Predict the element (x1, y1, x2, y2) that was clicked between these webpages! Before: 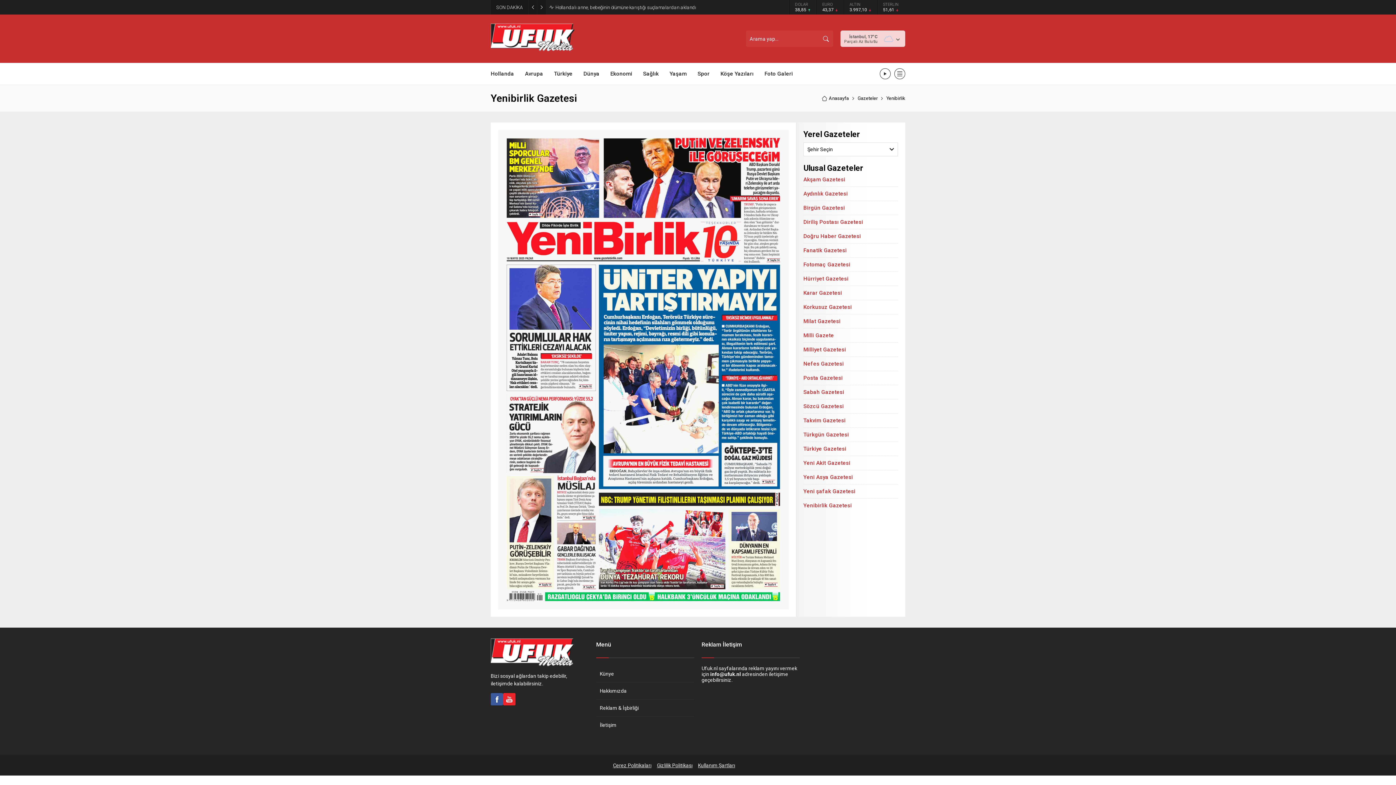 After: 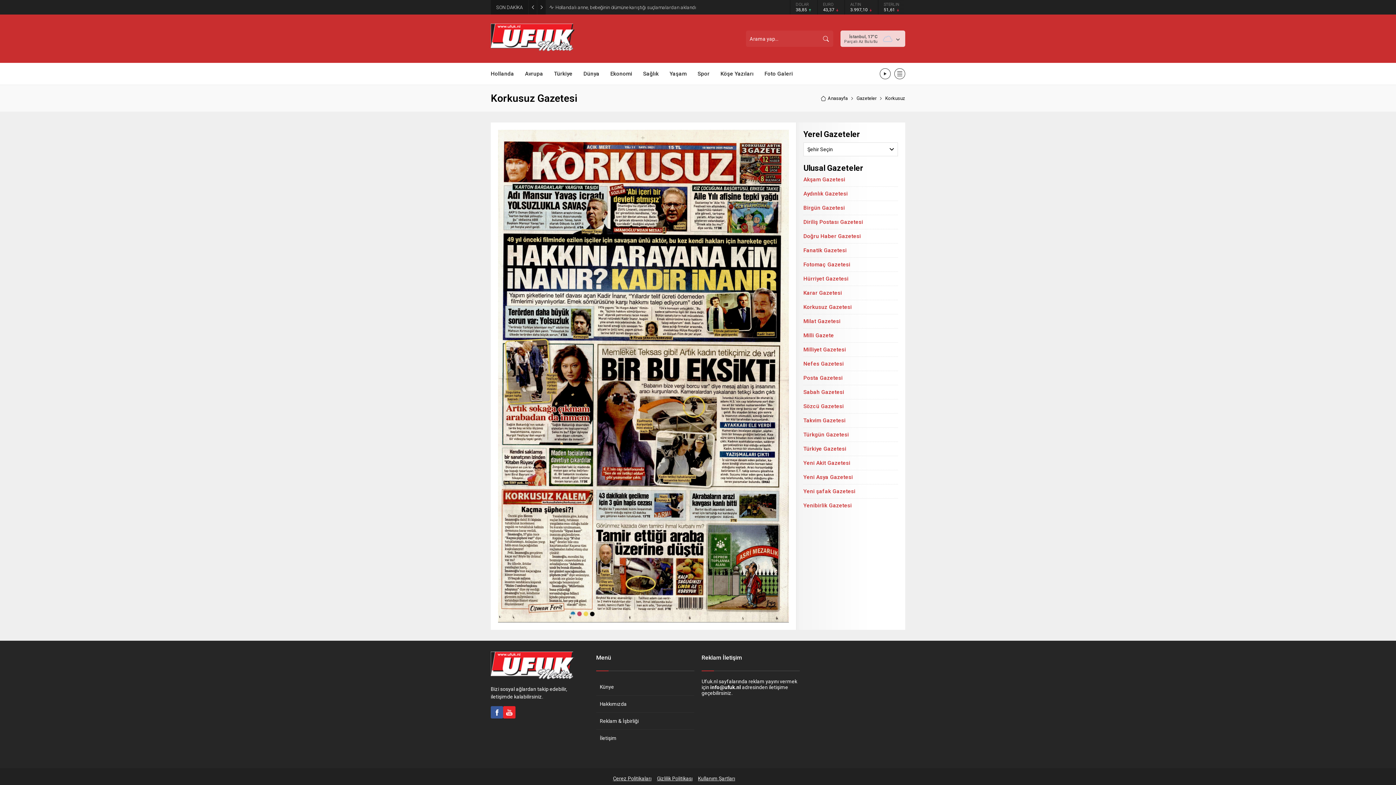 Action: bbox: (803, 300, 898, 310) label: Korkusuz Gazetesi